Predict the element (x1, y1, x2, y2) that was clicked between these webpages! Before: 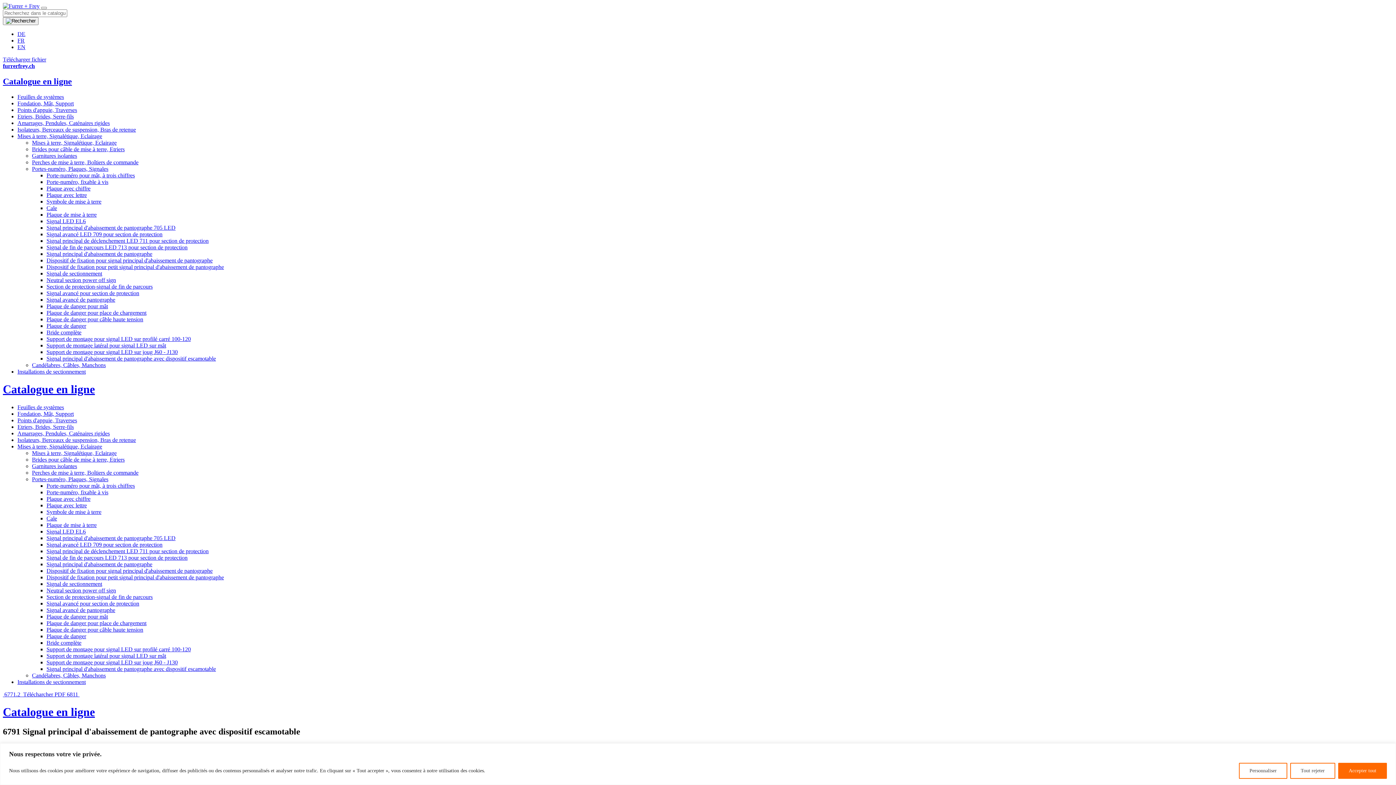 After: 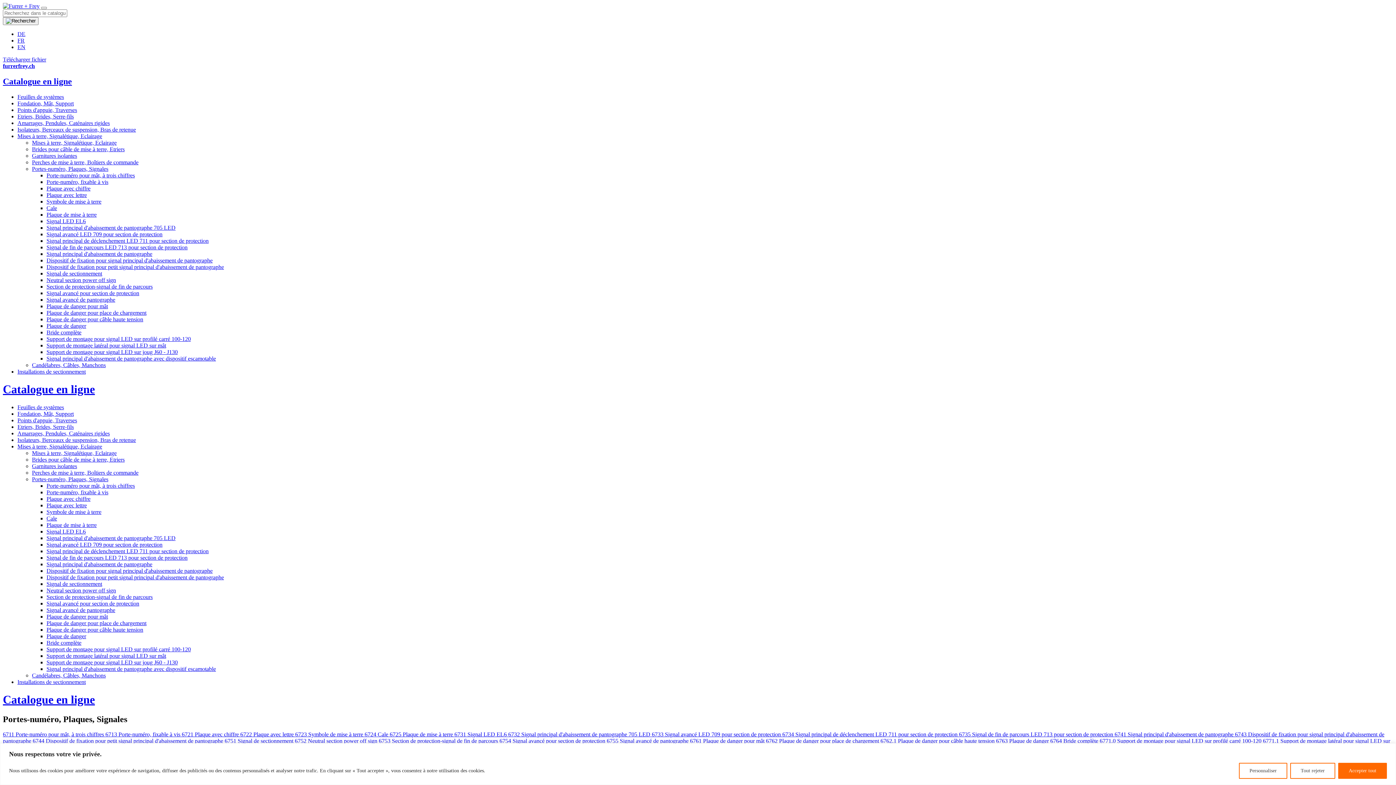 Action: label: Portes-numéro, Plaques, Signales bbox: (32, 165, 108, 171)